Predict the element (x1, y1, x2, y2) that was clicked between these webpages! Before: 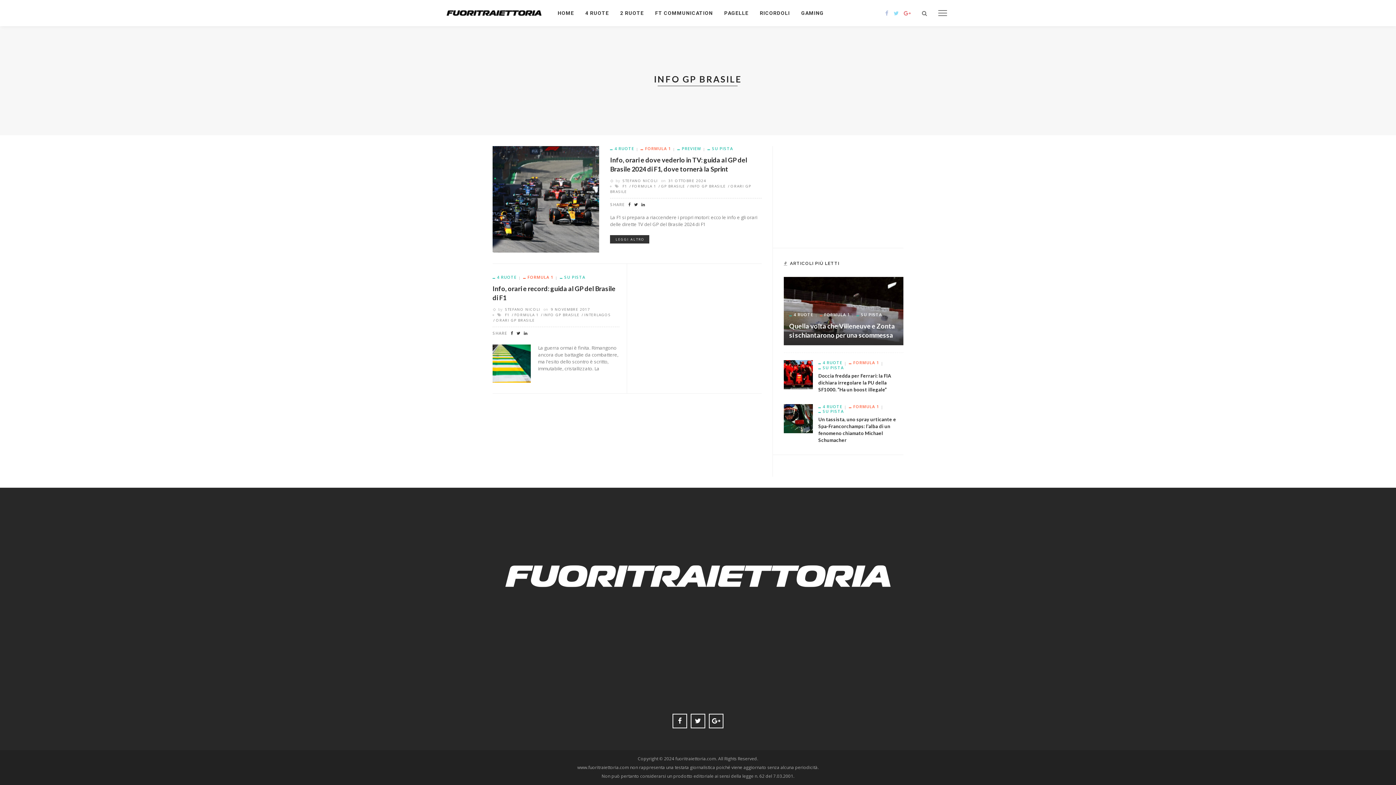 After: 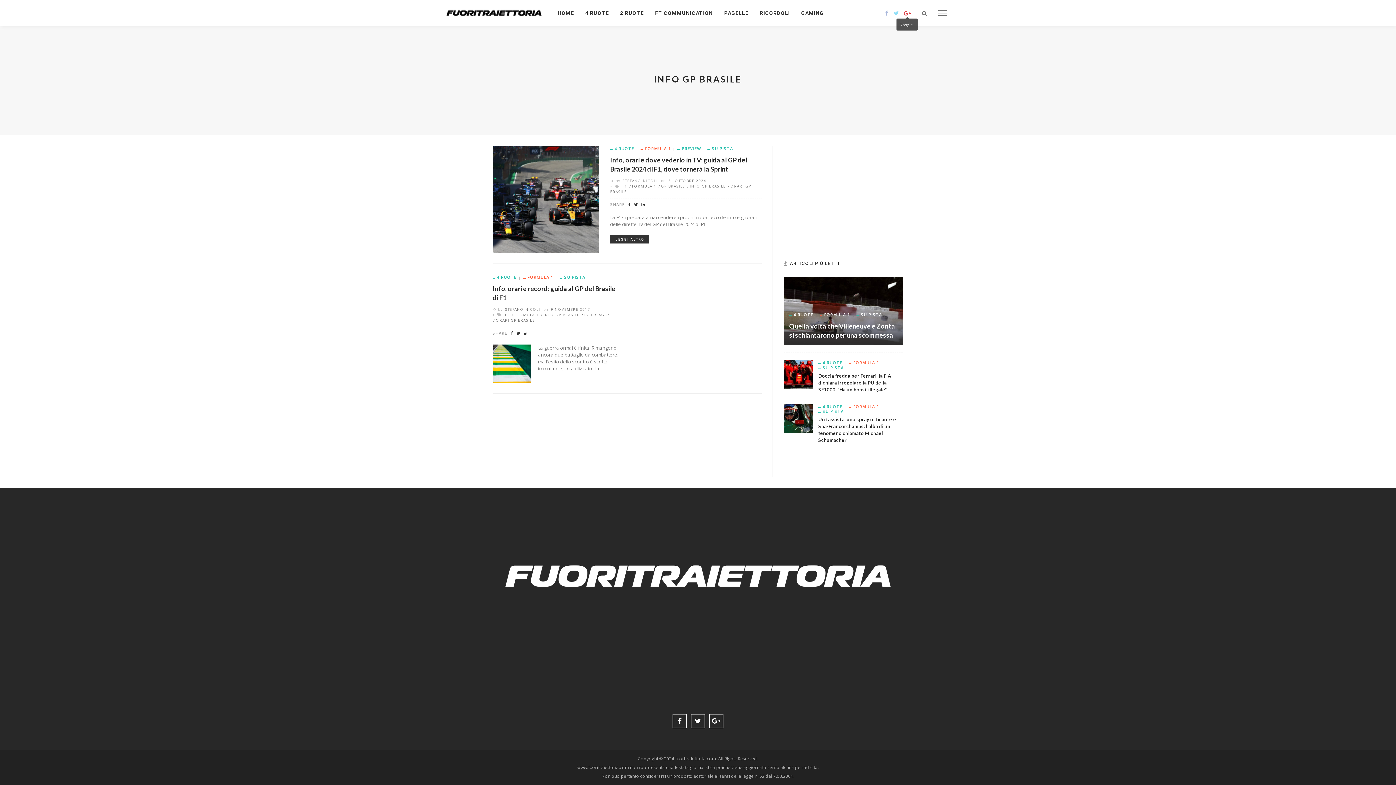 Action: bbox: (901, 9, 913, 16)